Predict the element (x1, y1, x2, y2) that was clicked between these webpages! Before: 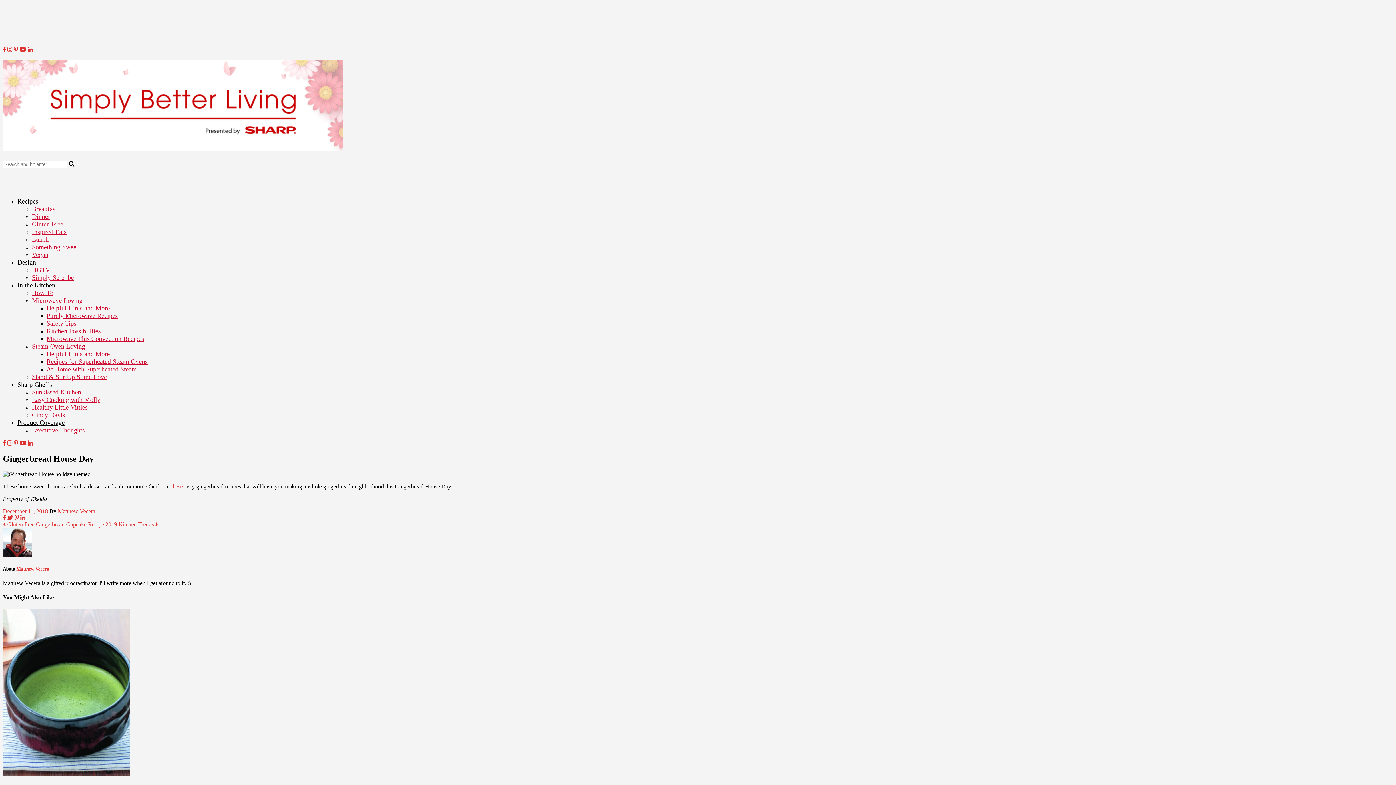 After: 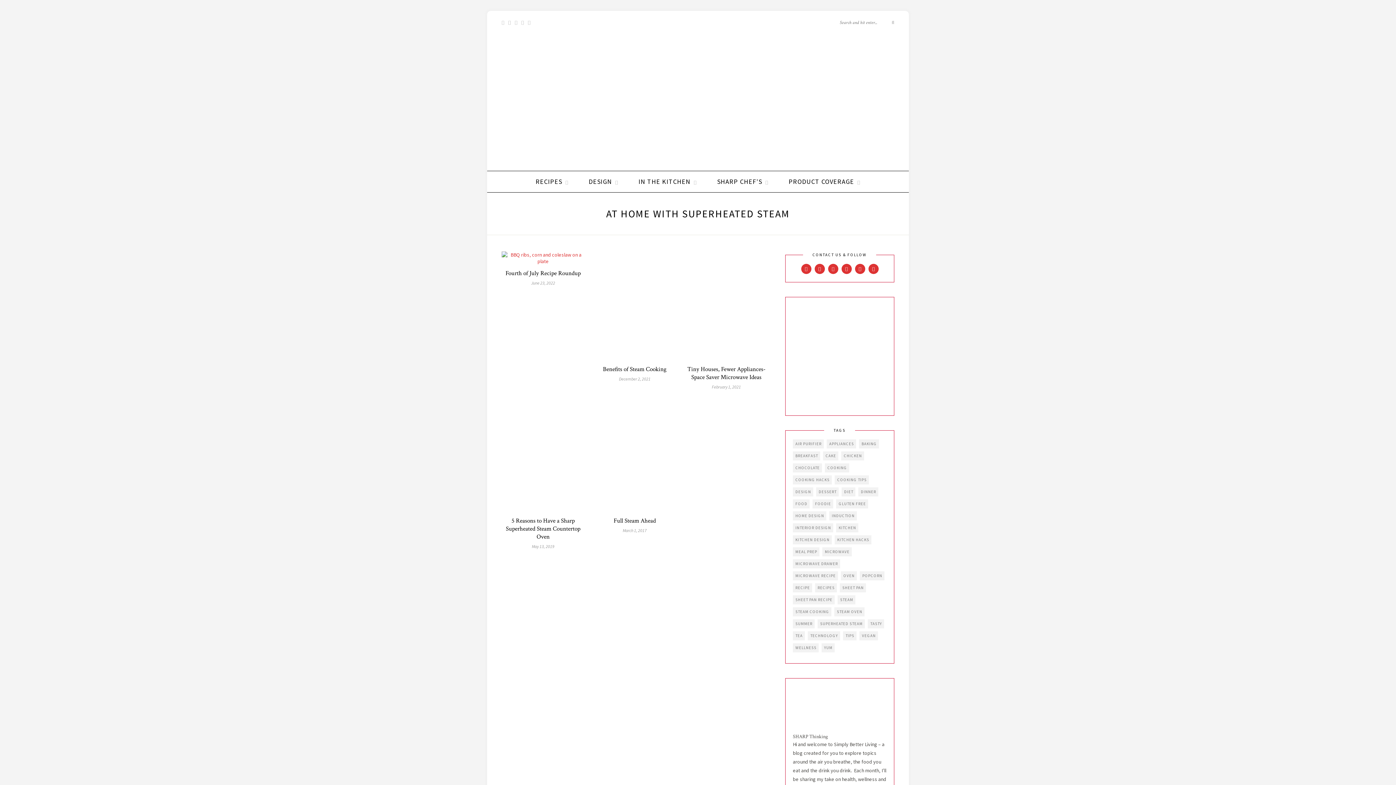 Action: bbox: (46, 365, 136, 373) label: At Home with Superheated Steam